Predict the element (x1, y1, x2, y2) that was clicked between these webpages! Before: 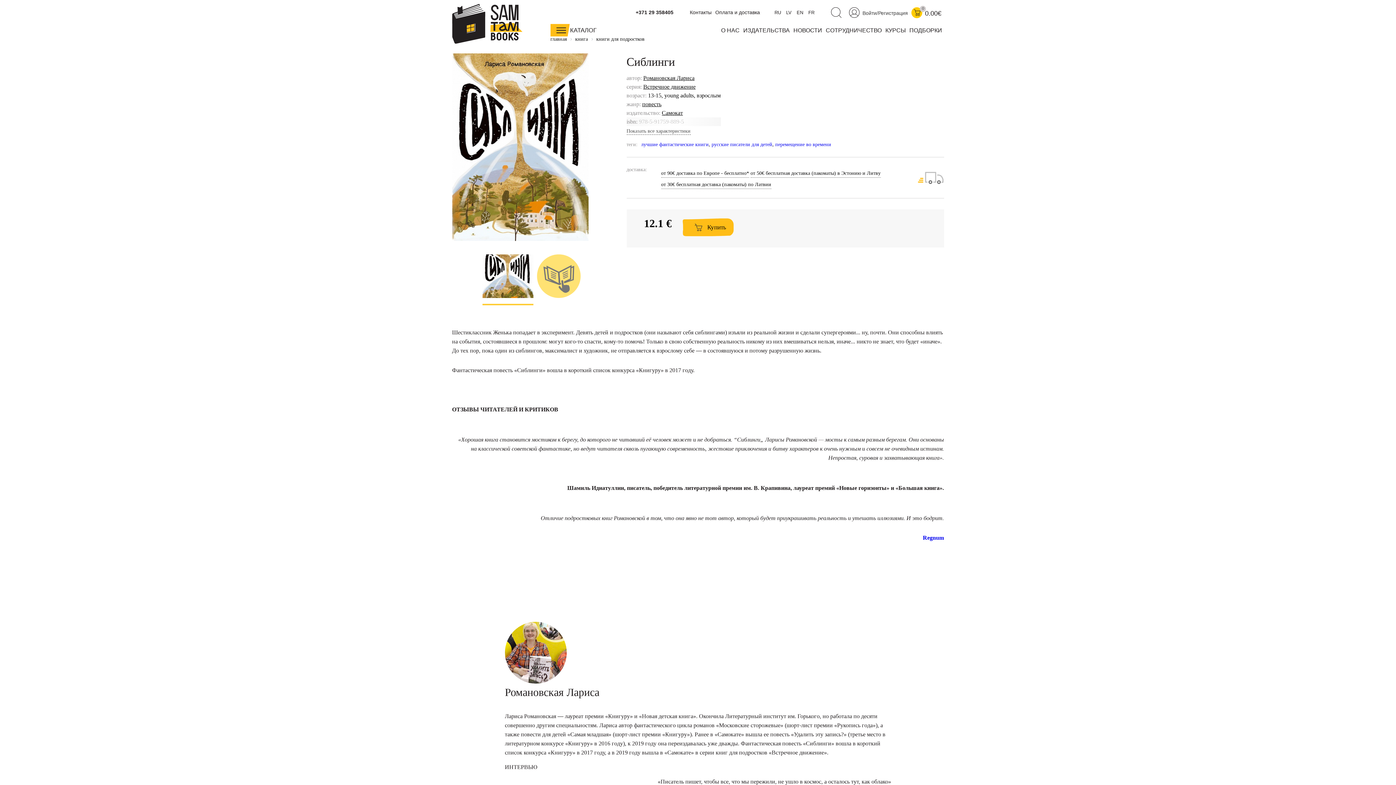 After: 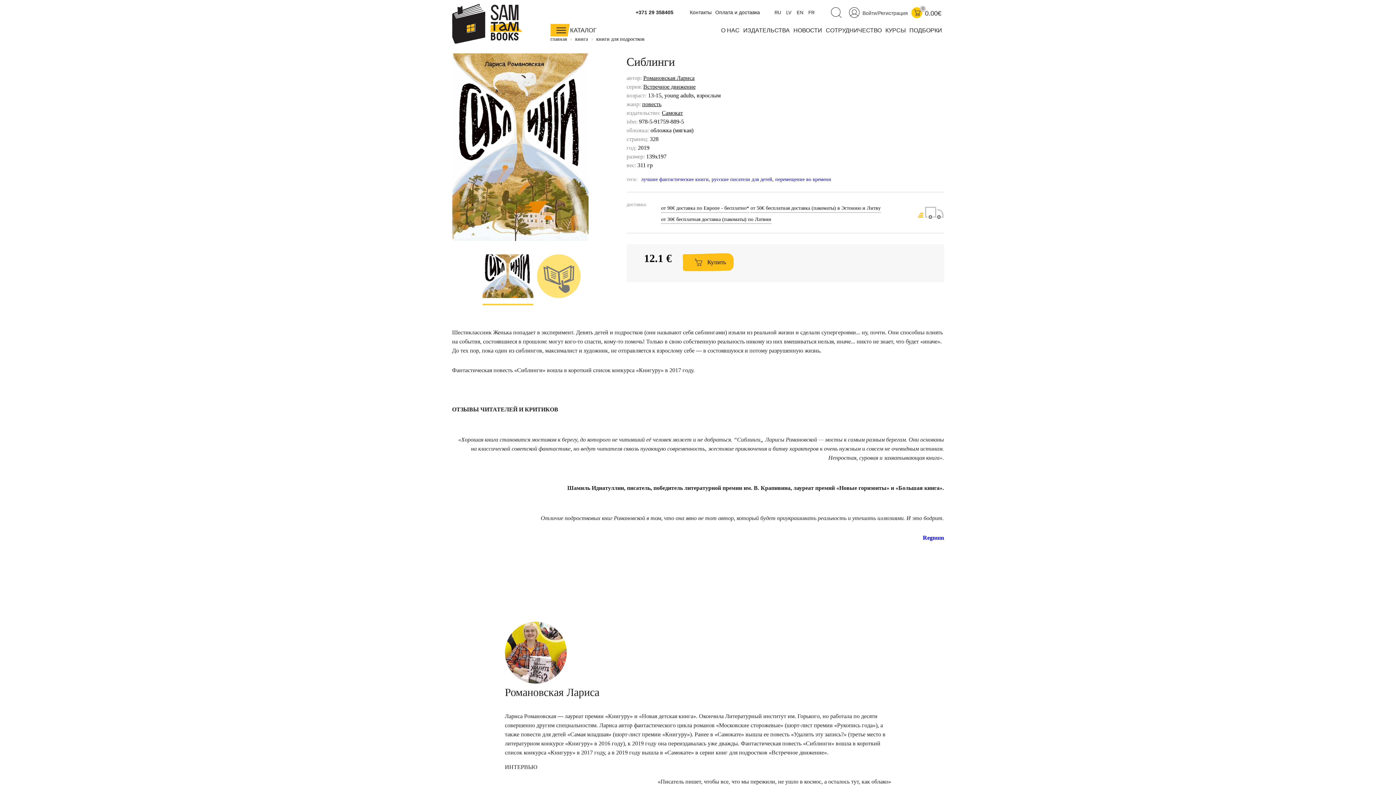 Action: label: Показать все характеристики bbox: (626, 128, 690, 134)